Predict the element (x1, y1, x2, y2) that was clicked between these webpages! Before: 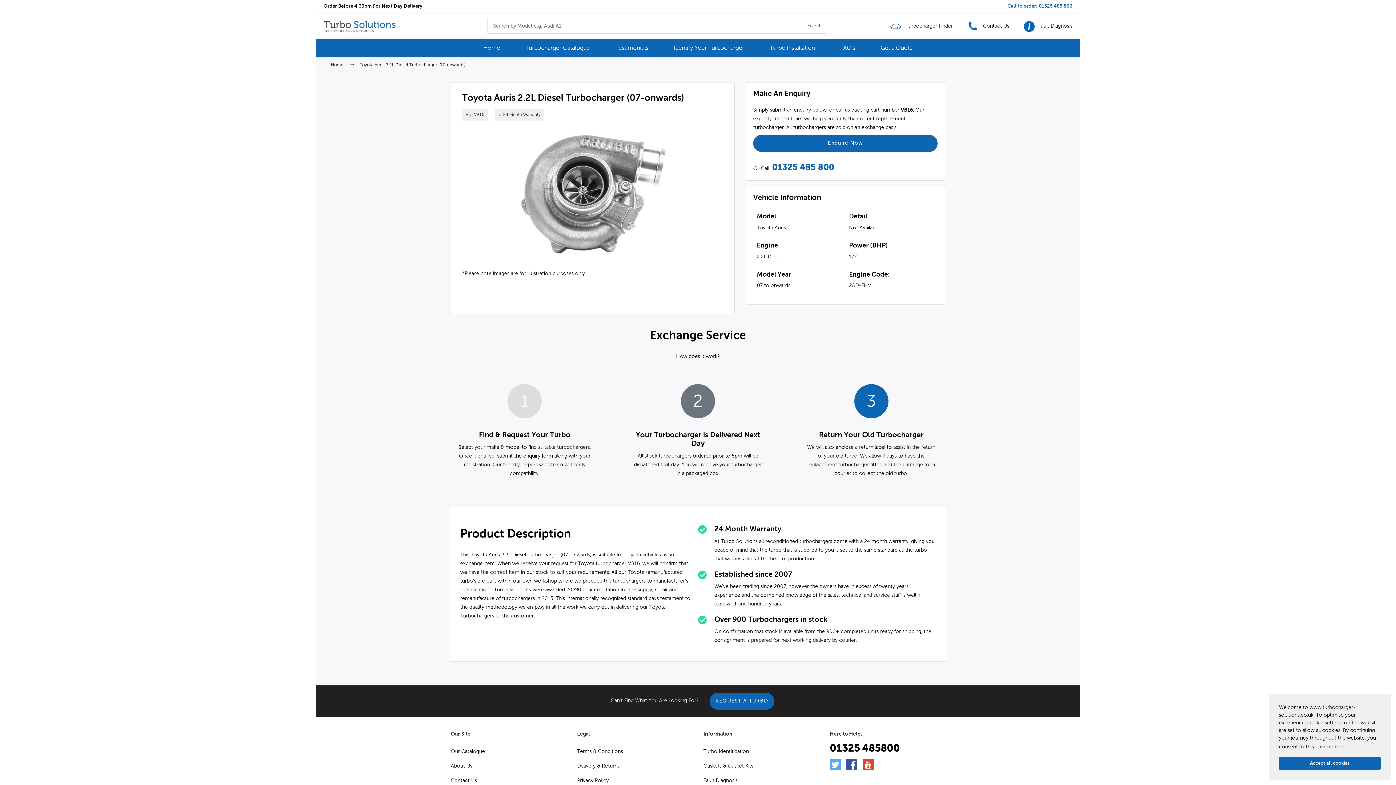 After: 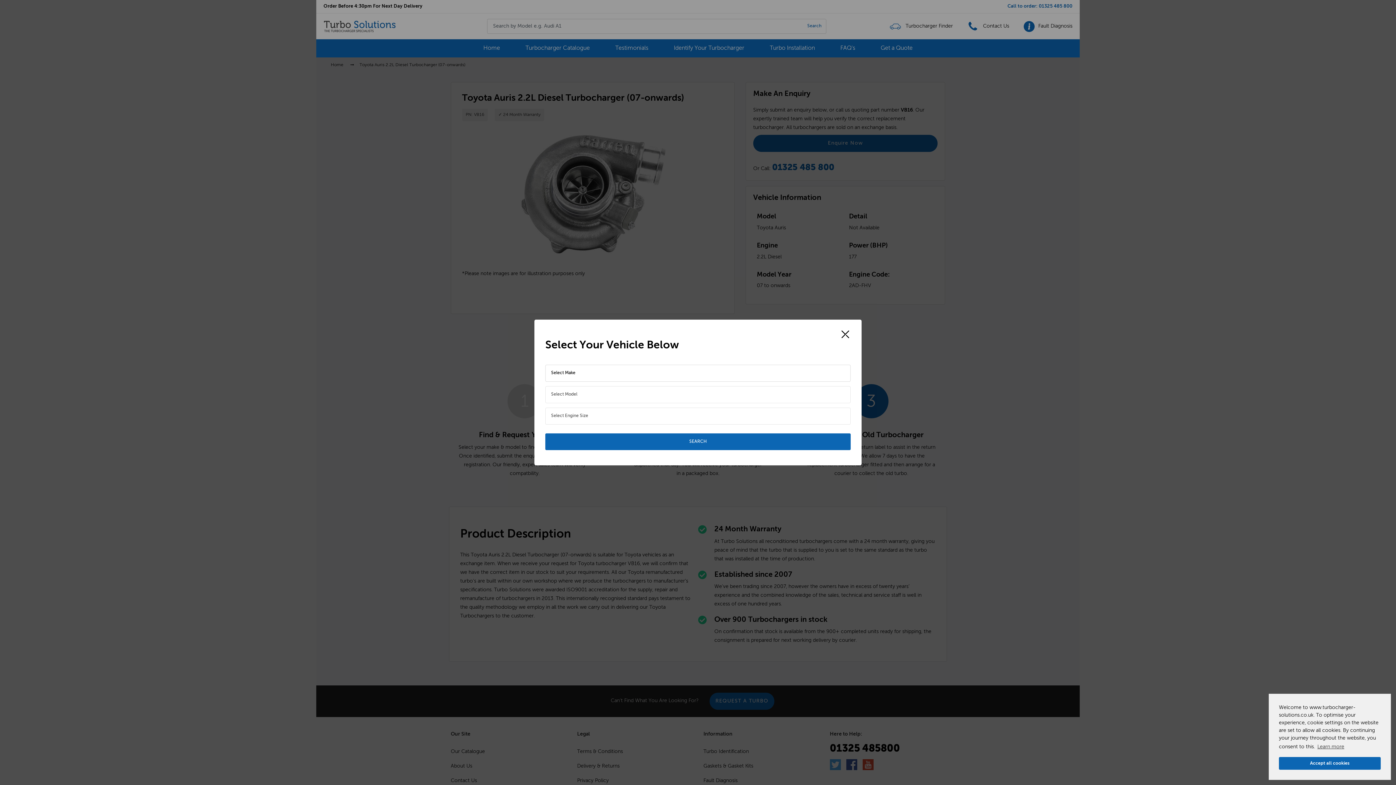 Action: label:  Turbocharger Finder bbox: (890, 20, 953, 31)